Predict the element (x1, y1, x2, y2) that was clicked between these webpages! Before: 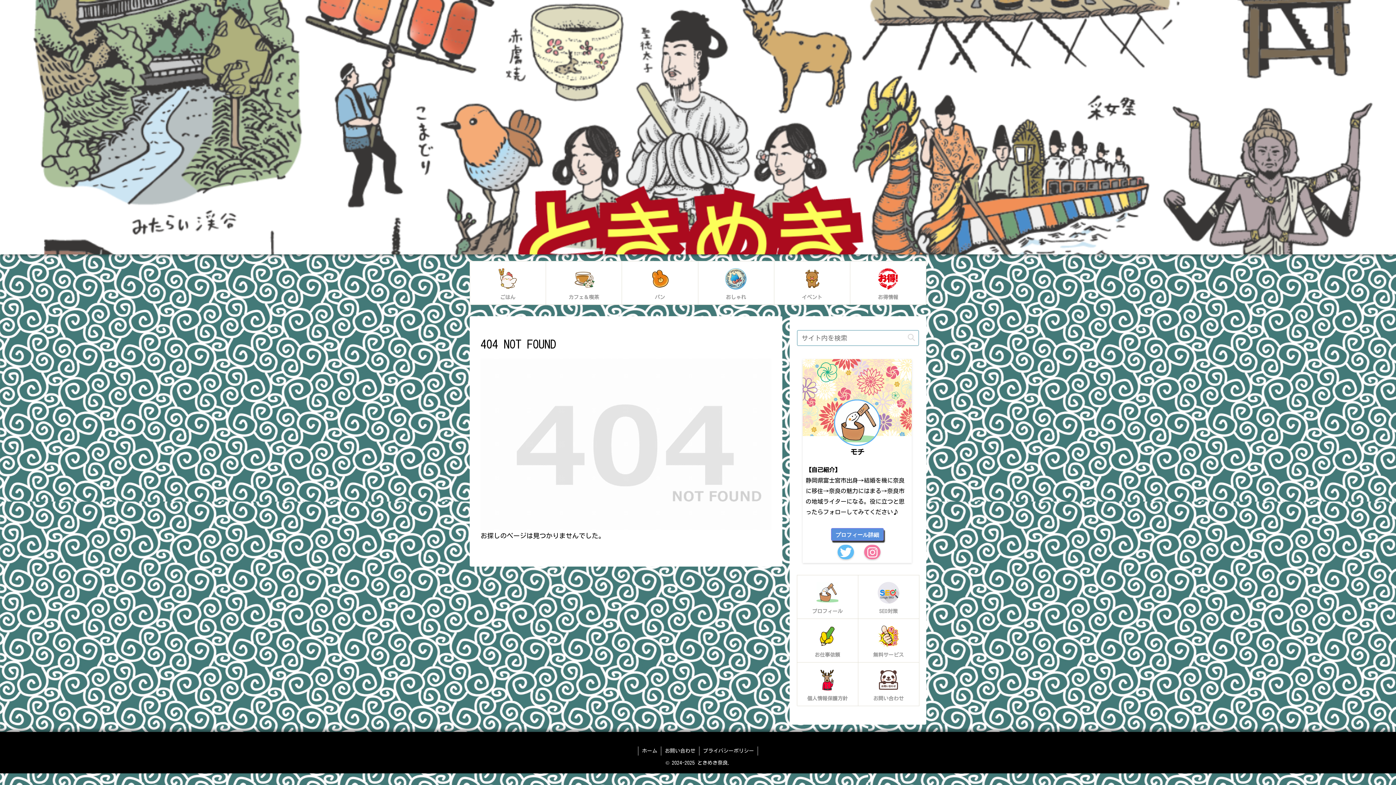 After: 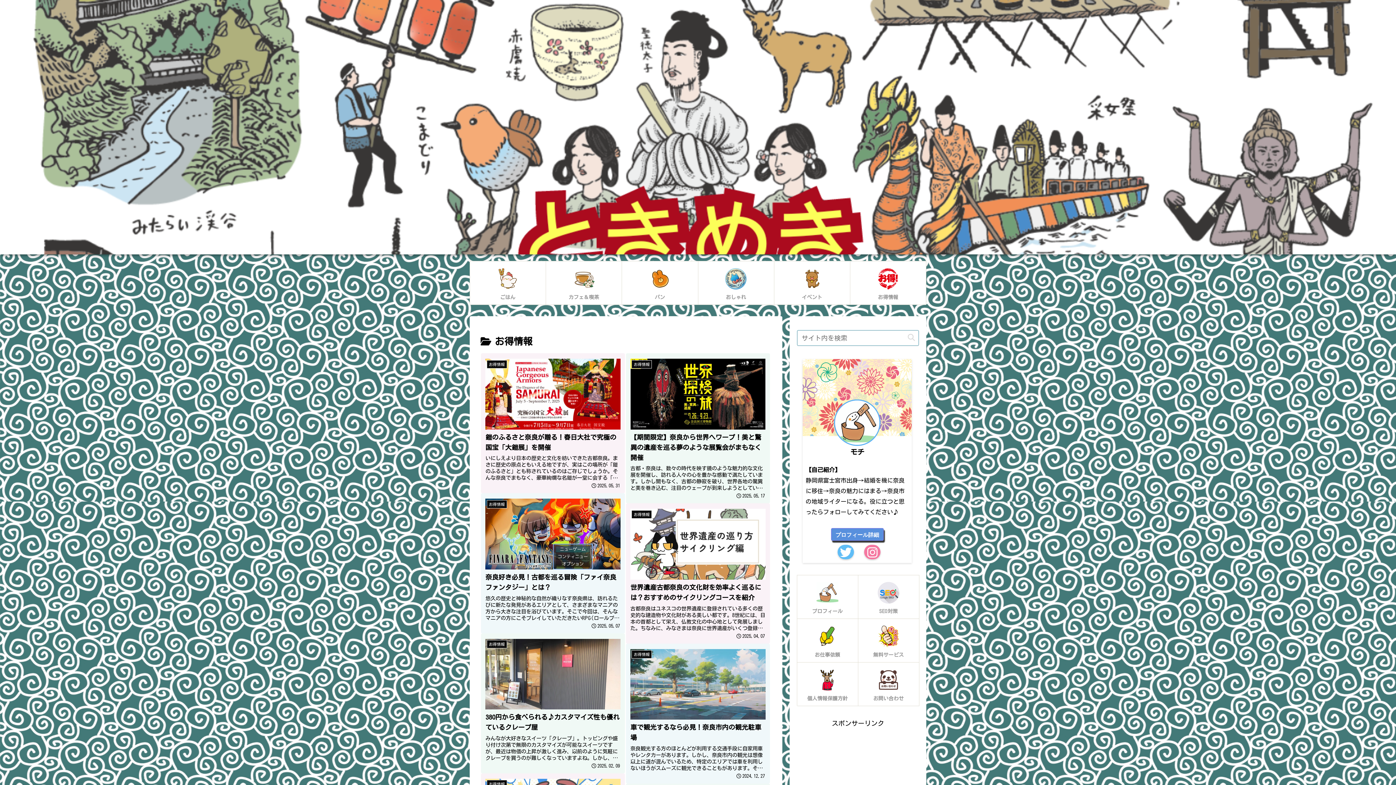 Action: label: お得情報 bbox: (850, 261, 926, 304)